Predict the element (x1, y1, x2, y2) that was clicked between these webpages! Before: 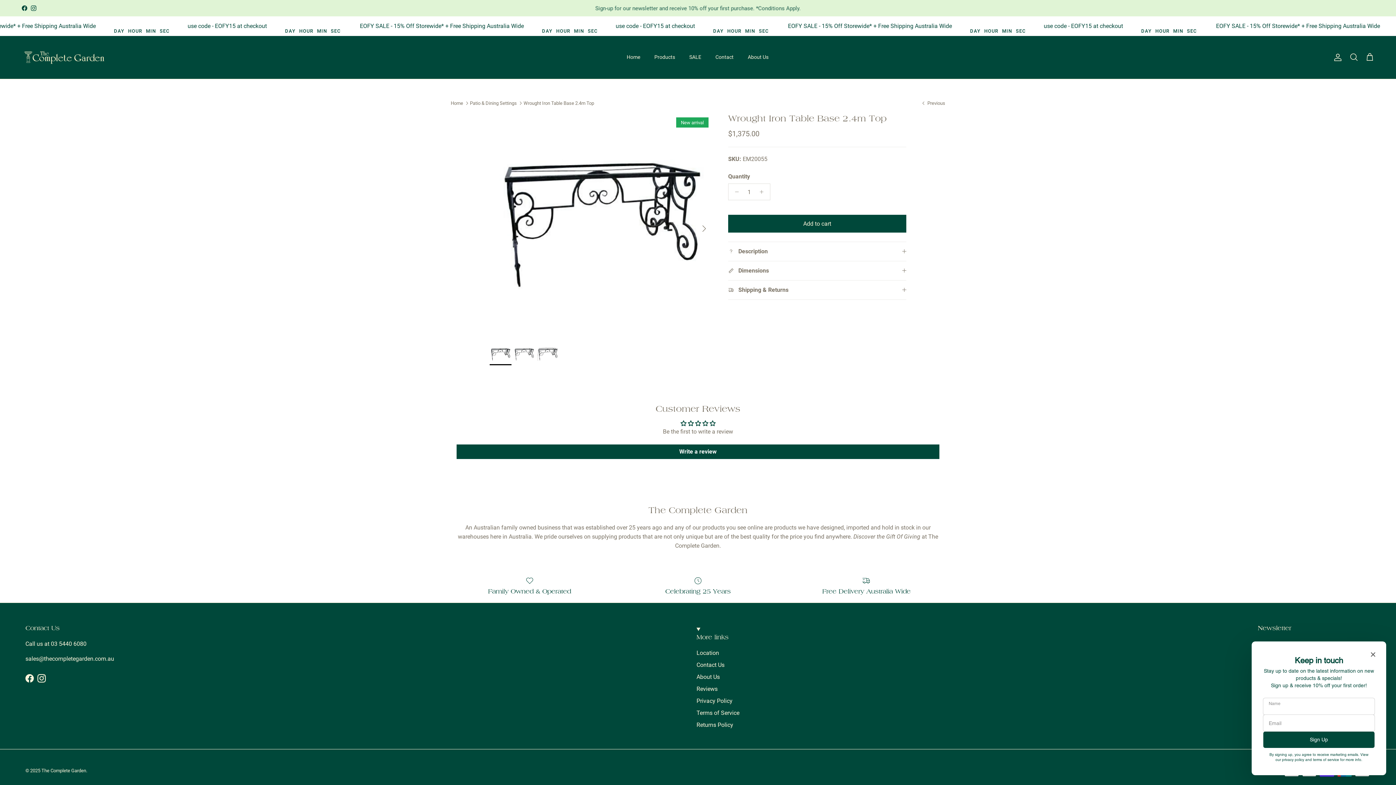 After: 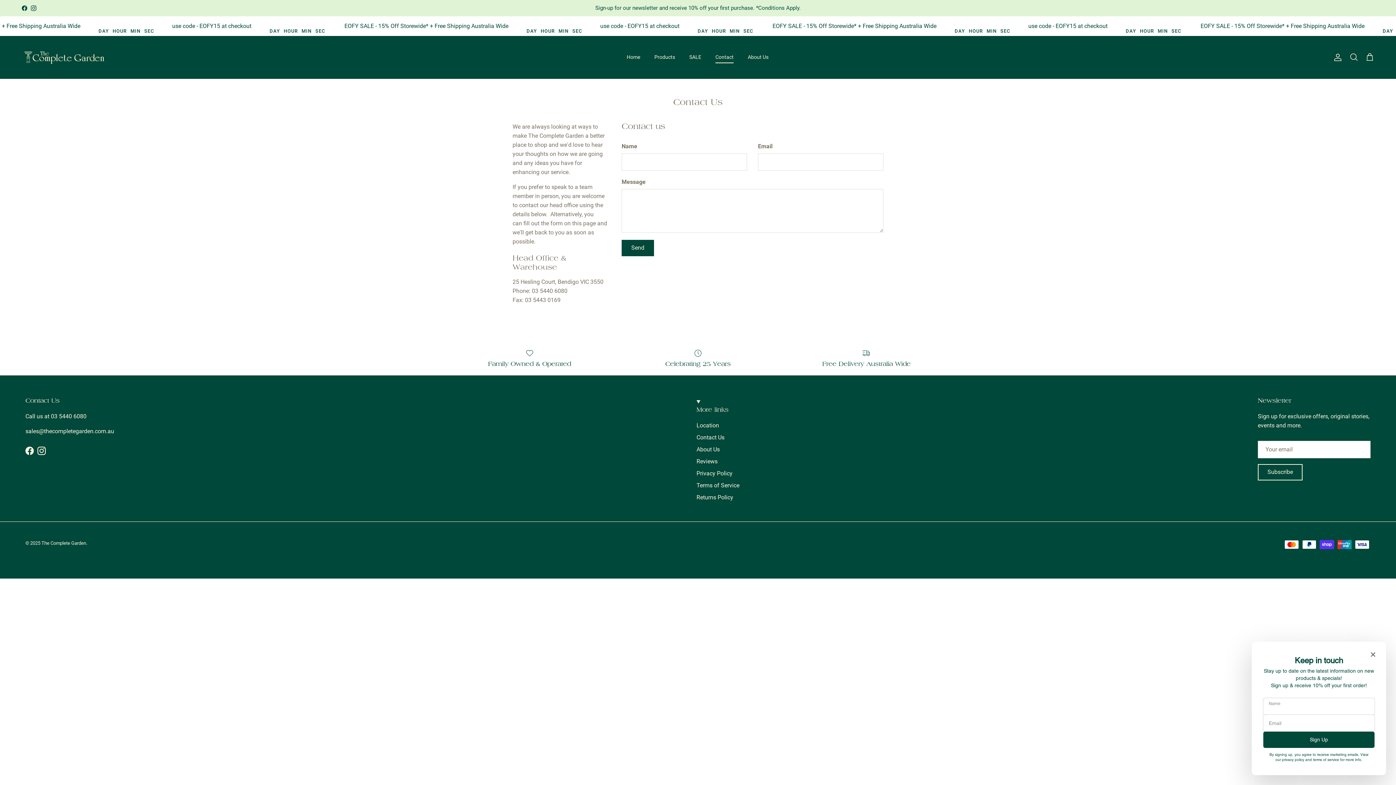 Action: label: Contact bbox: (709, 45, 740, 69)